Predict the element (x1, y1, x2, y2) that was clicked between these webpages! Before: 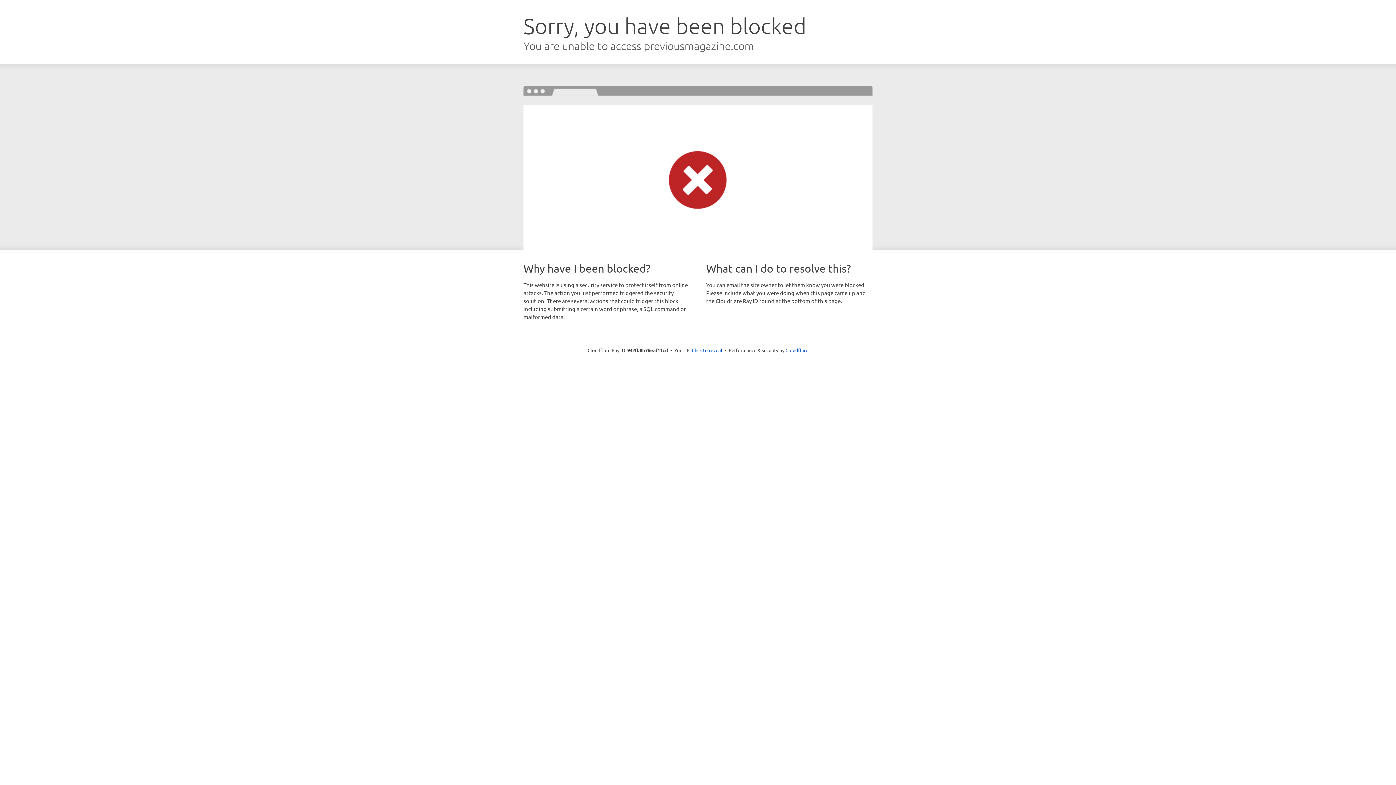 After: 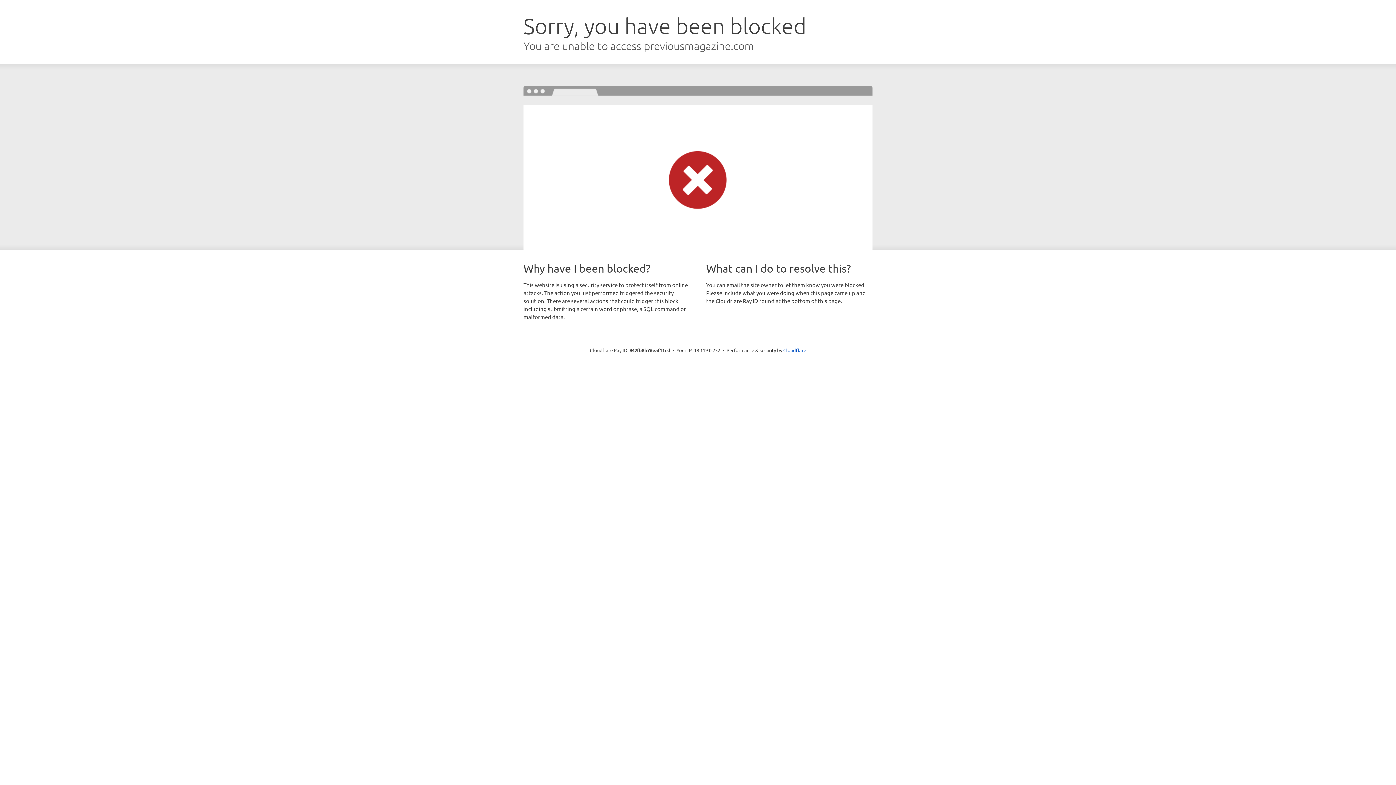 Action: bbox: (692, 346, 722, 353) label: Click to reveal